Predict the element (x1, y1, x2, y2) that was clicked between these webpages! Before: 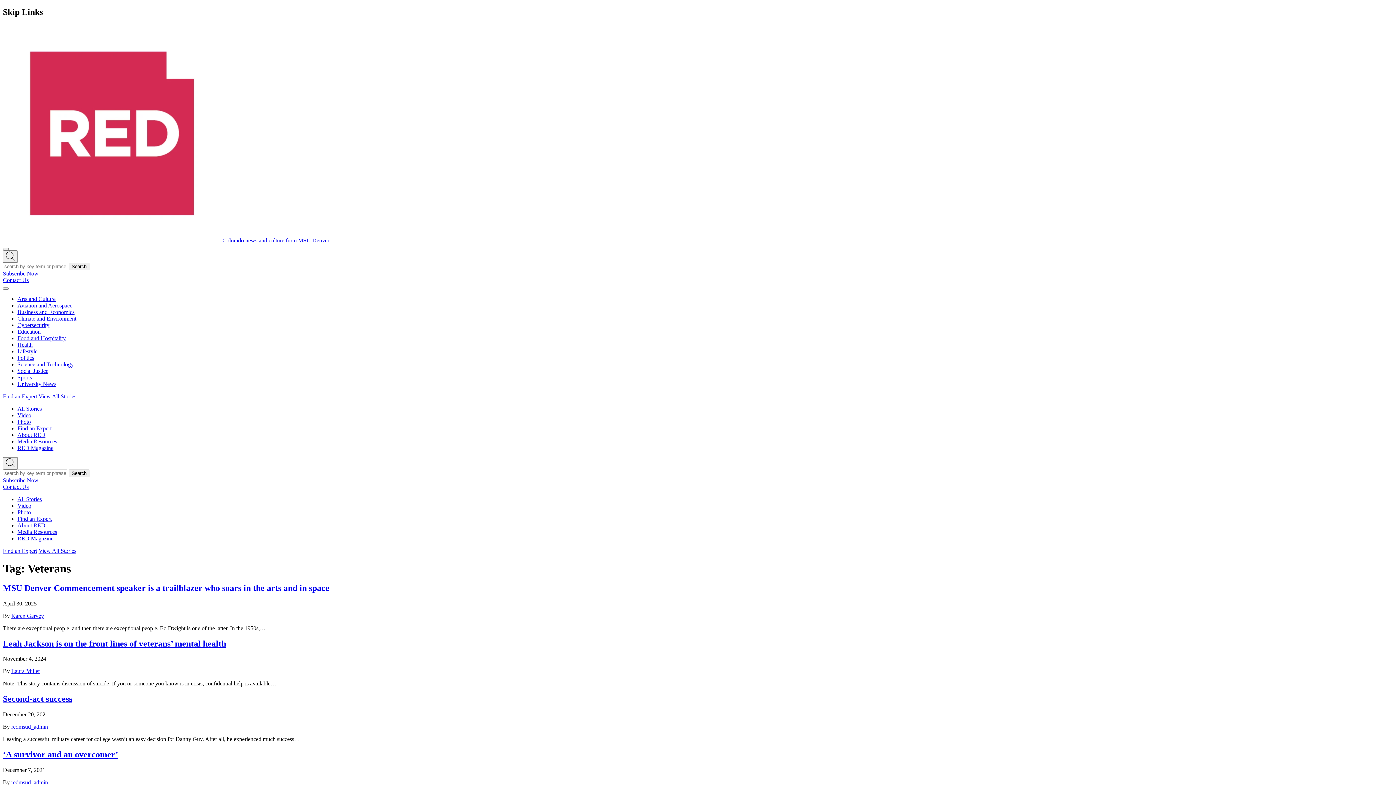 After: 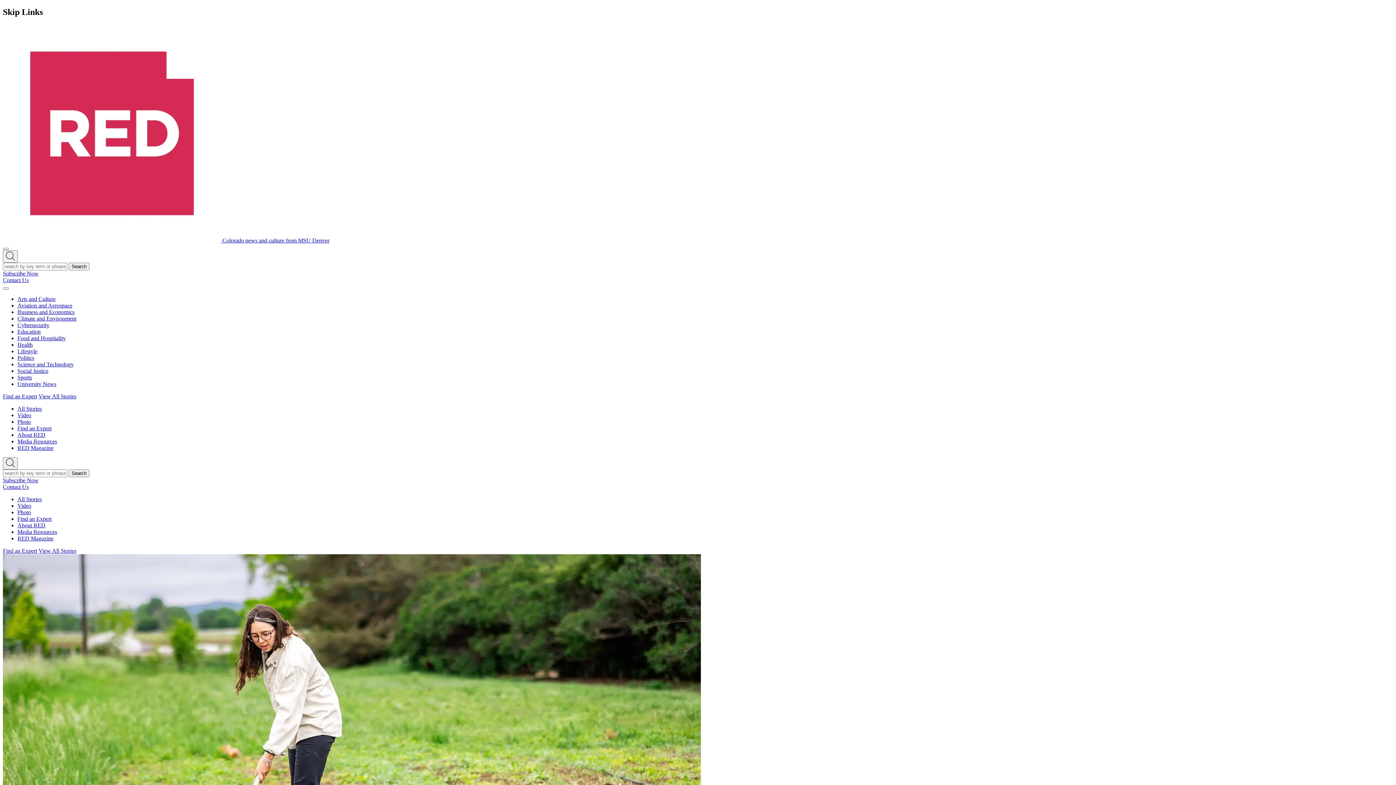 Action: label: Colorado news and culture from MSU Denver bbox: (222, 237, 329, 243)